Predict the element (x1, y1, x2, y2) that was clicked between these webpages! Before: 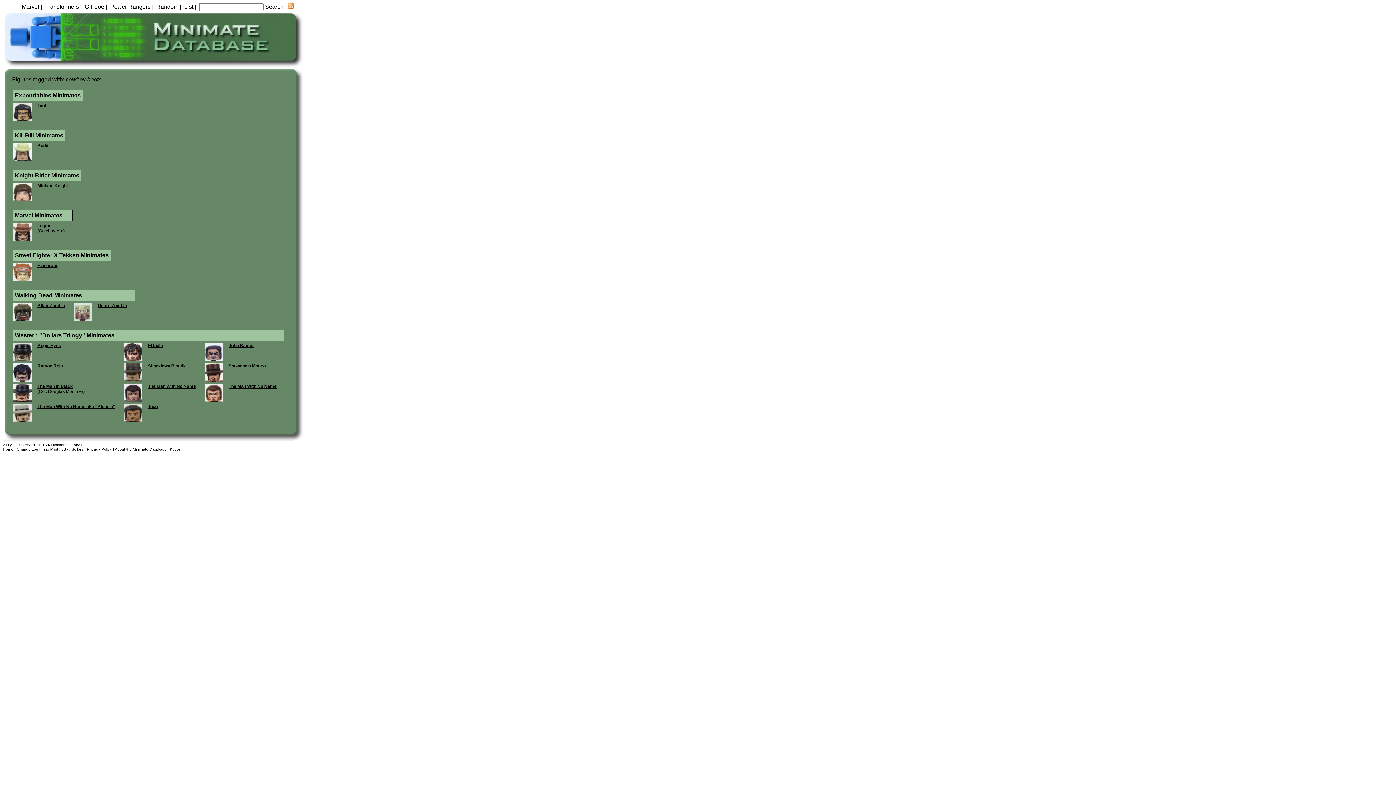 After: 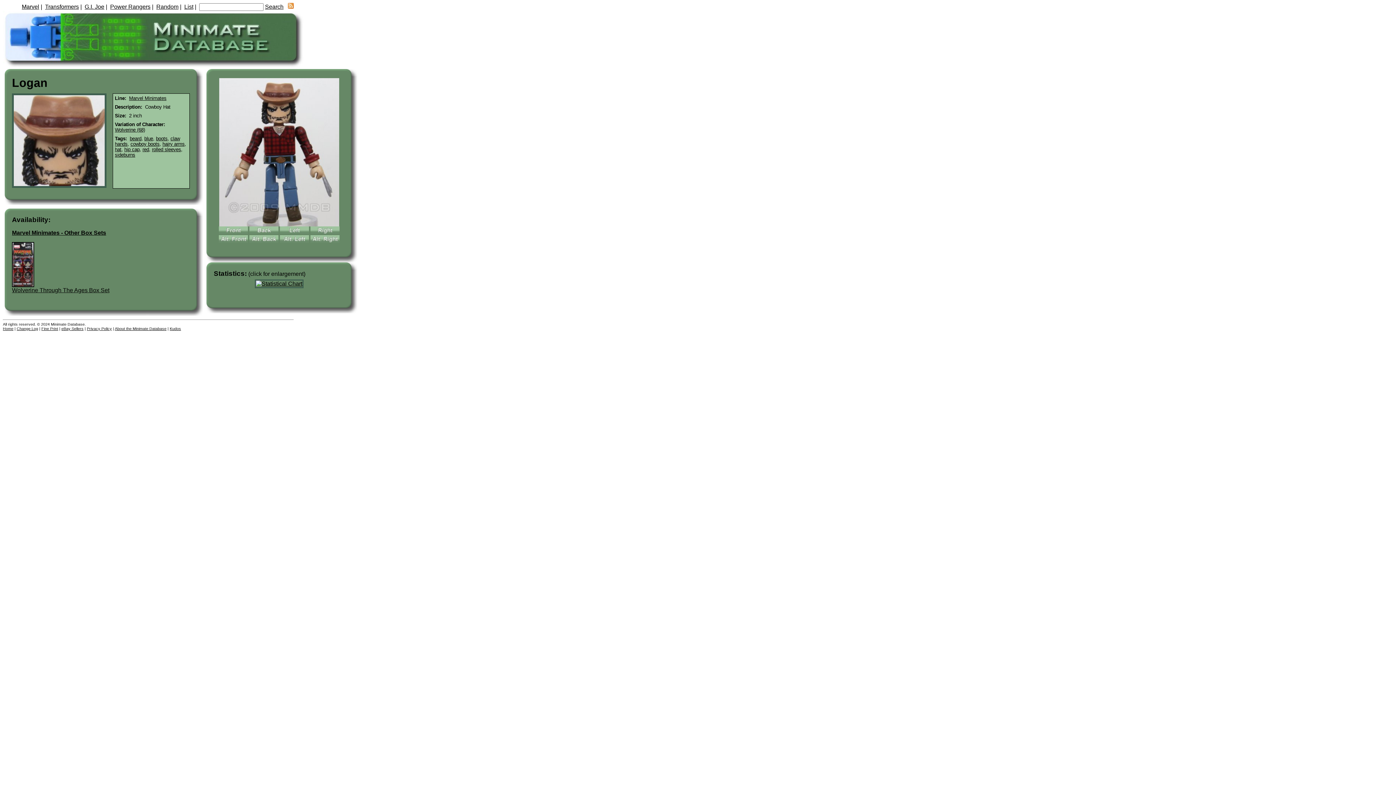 Action: bbox: (13, 237, 31, 242)